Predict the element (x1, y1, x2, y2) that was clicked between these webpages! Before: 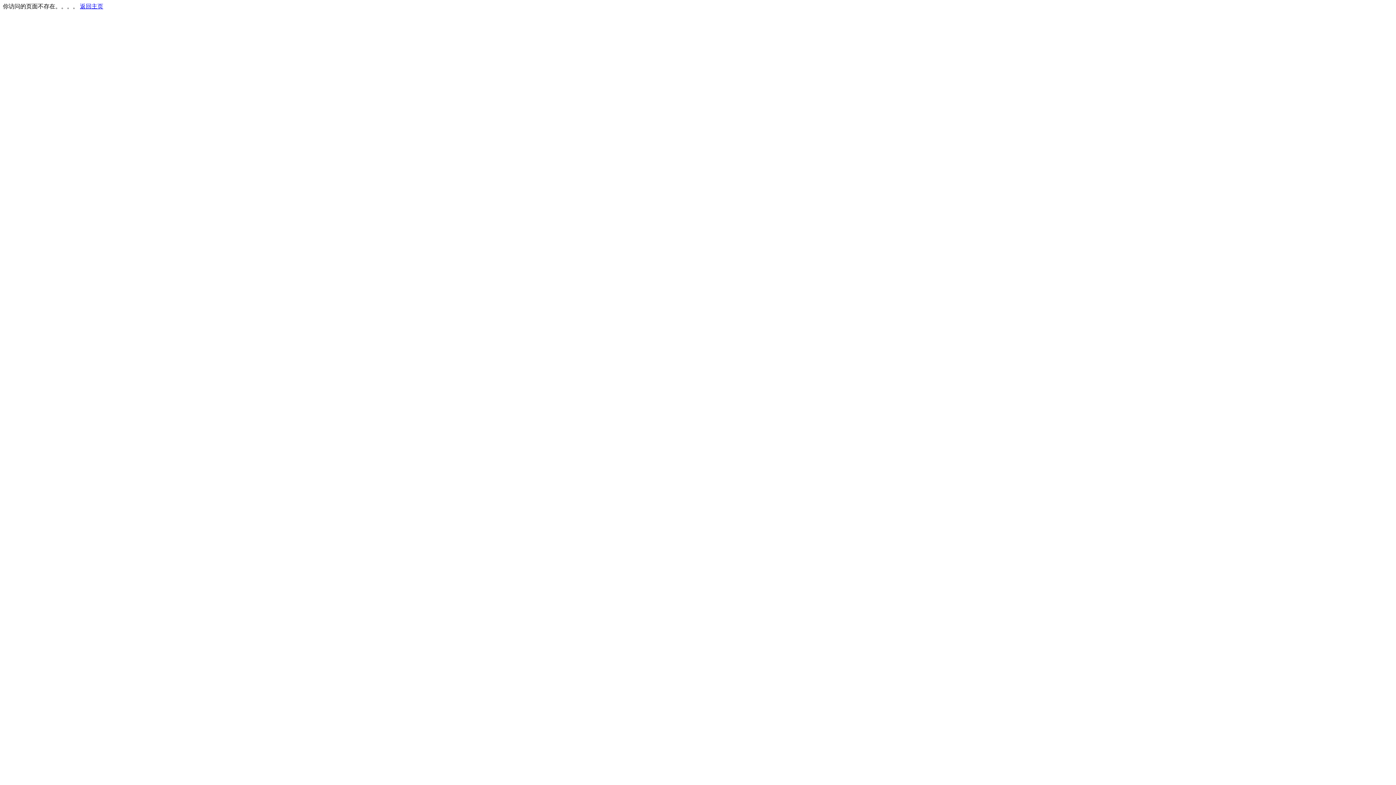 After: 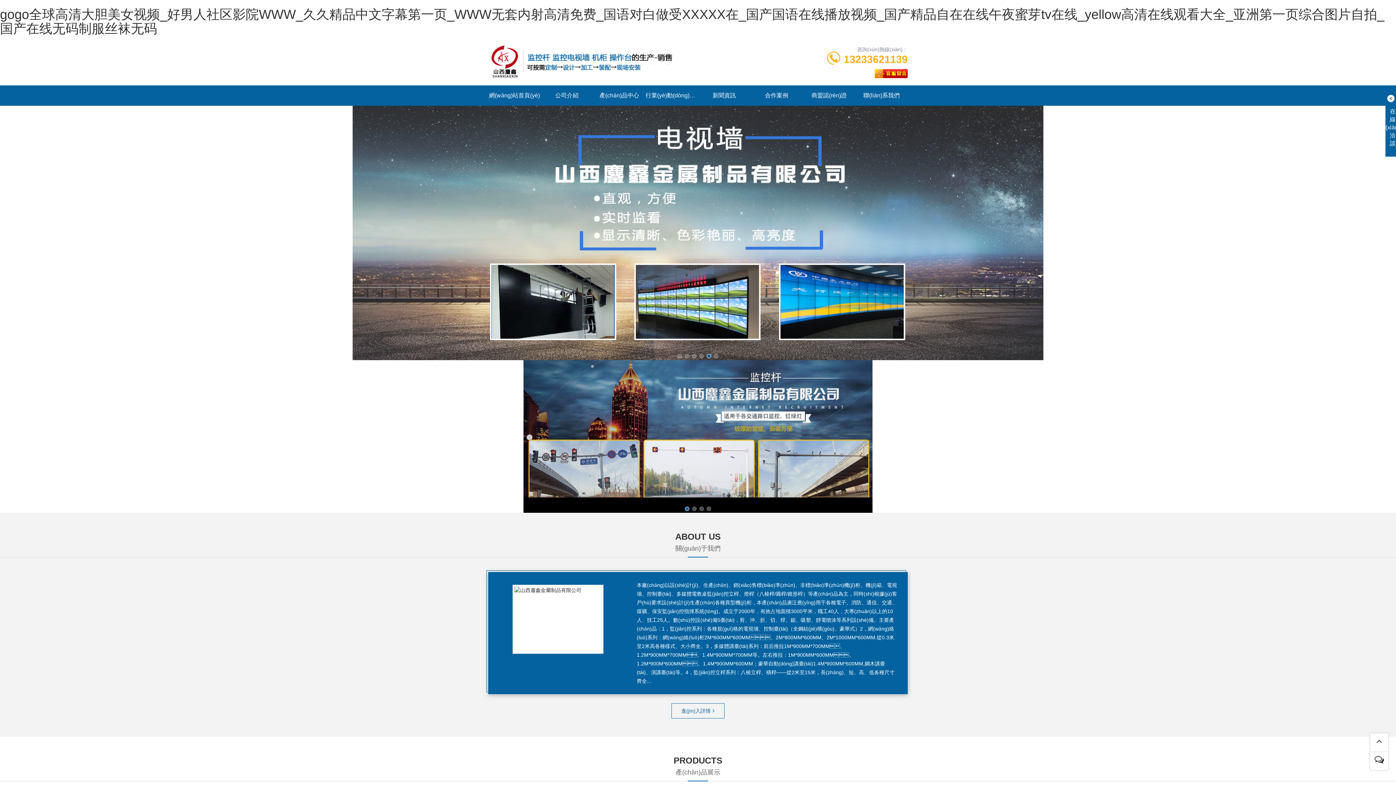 Action: bbox: (80, 3, 103, 9) label: 返回主页